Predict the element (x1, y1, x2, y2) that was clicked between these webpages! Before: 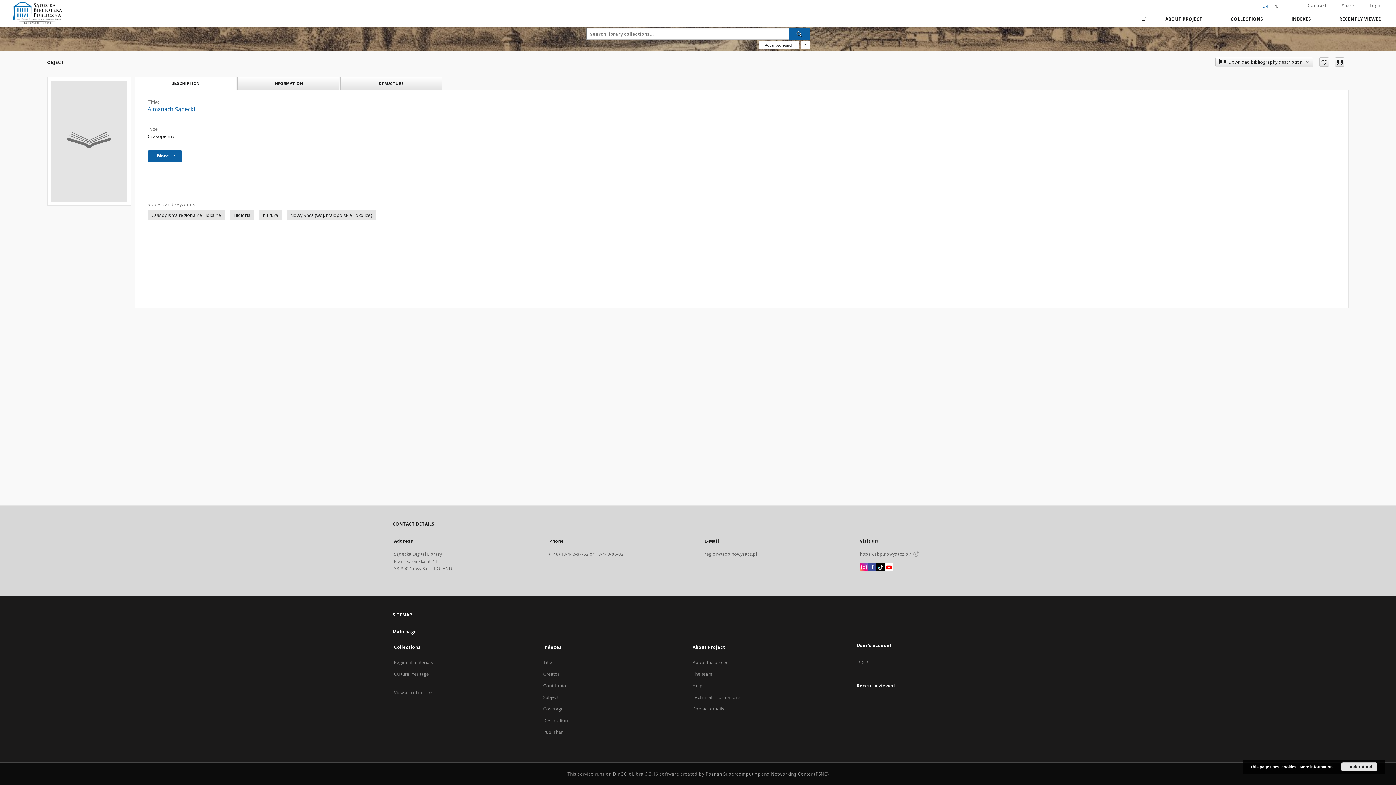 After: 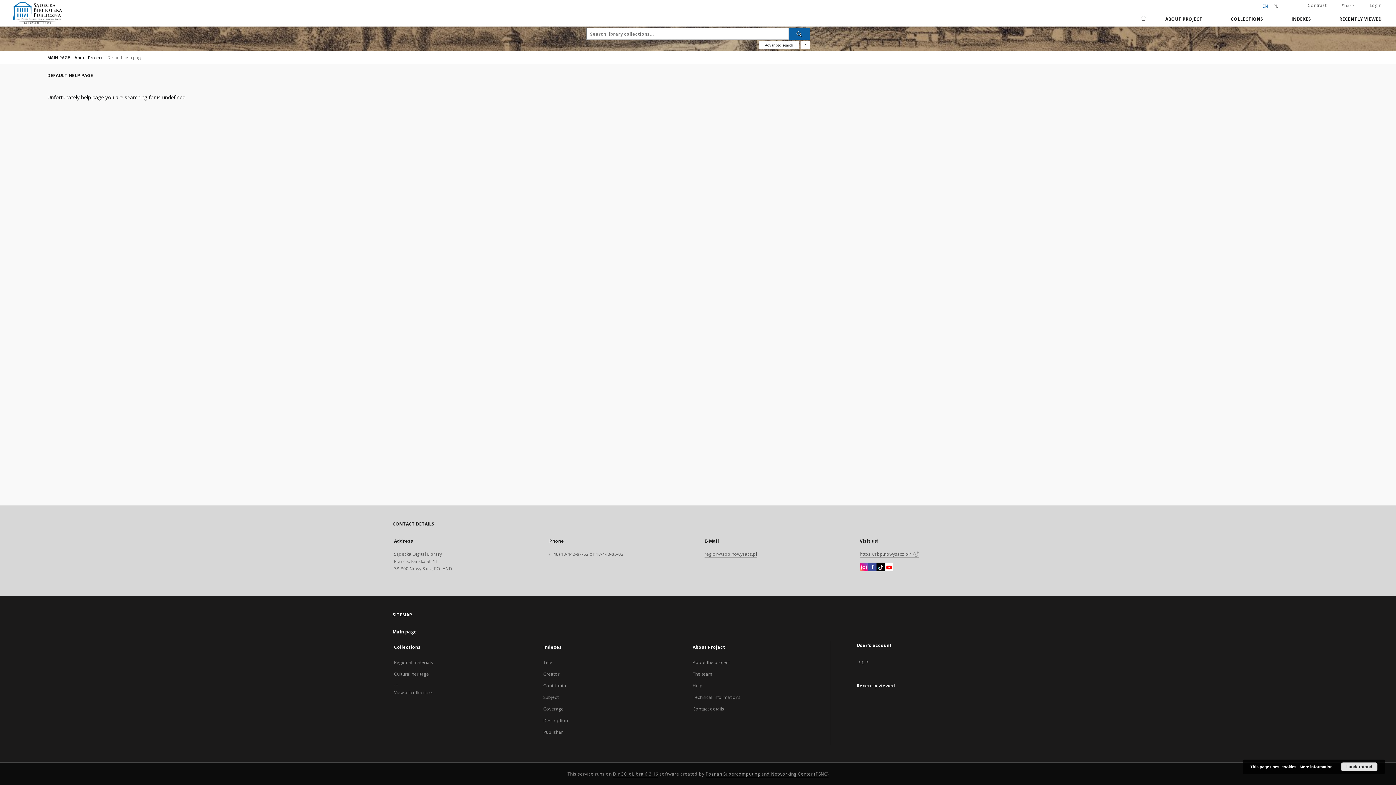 Action: label: More information bbox: (1300, 765, 1333, 769)